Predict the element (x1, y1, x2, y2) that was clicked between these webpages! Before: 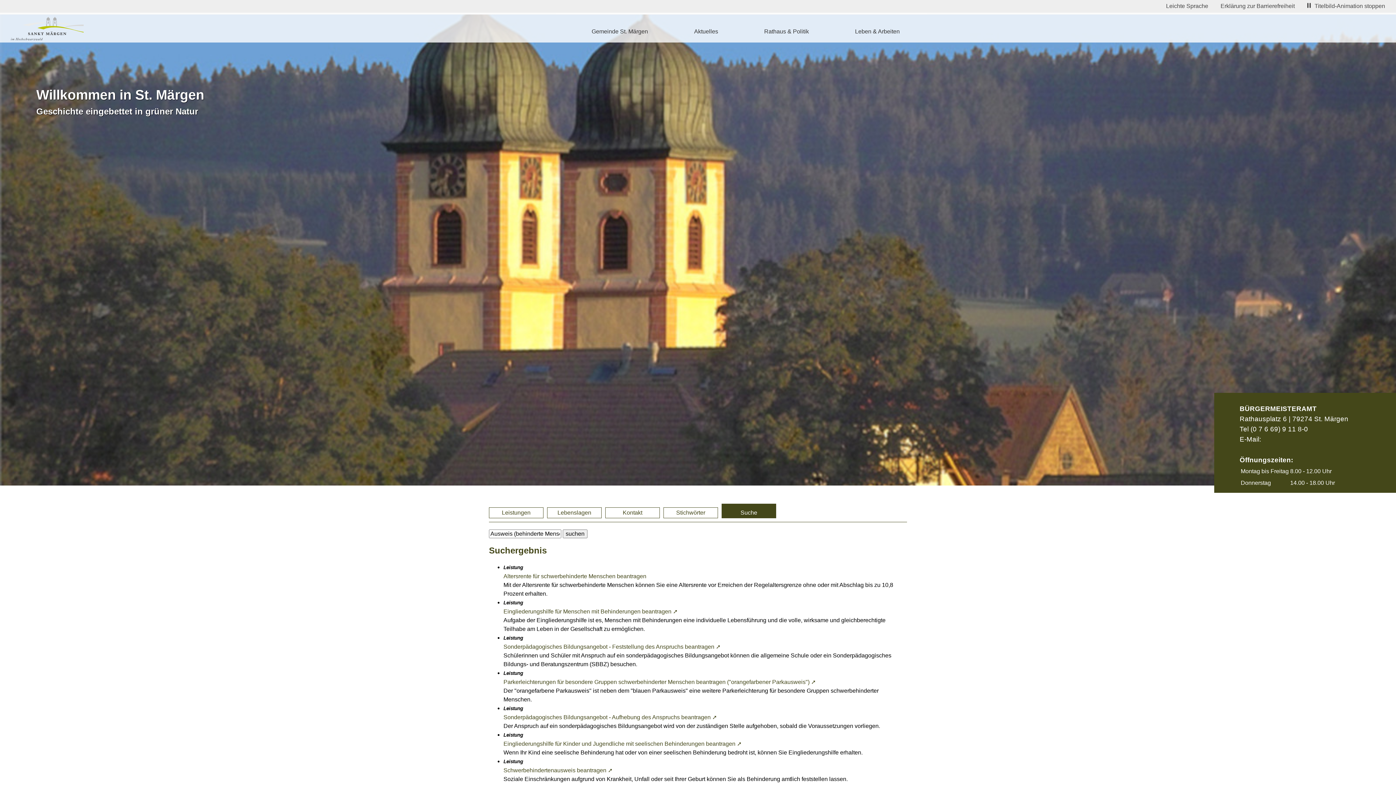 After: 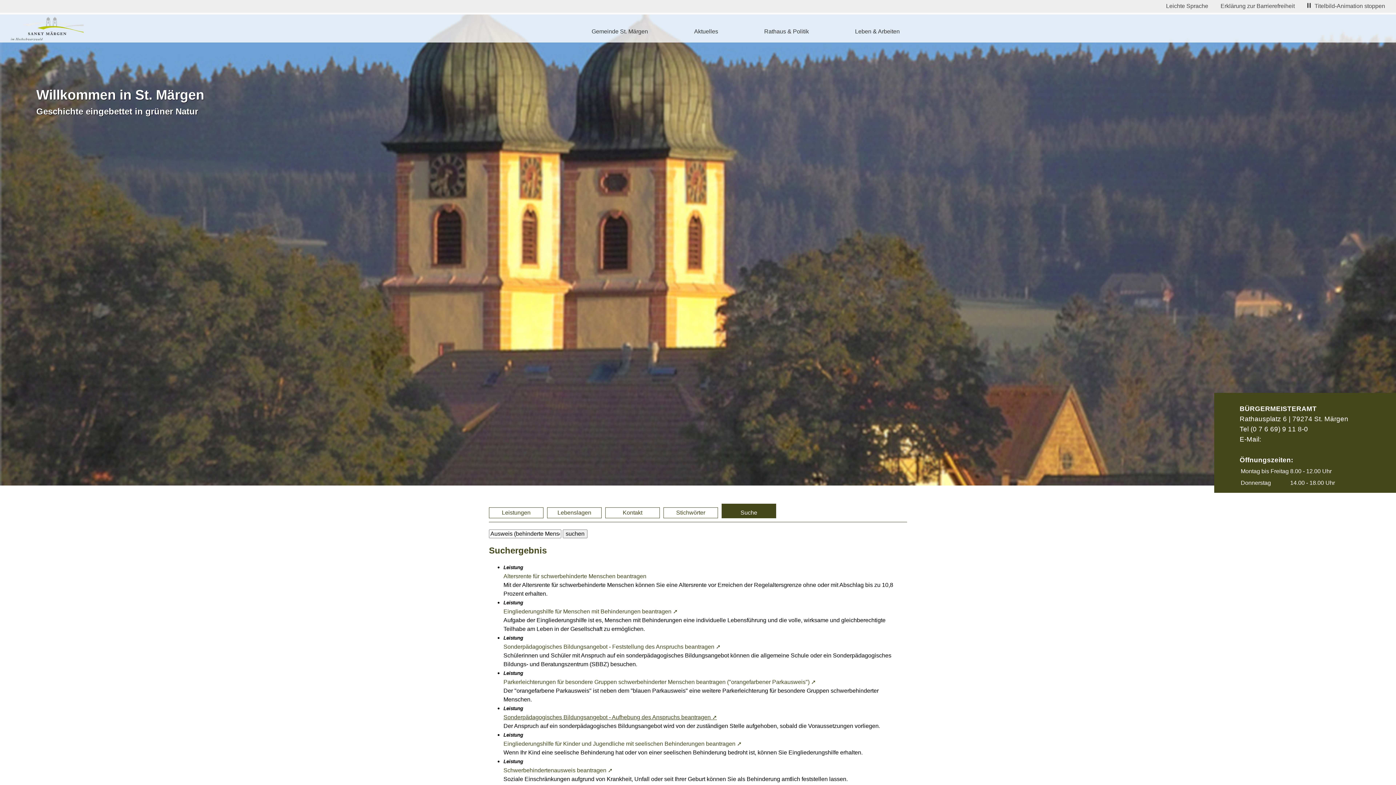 Action: bbox: (503, 714, 717, 720) label: Sonderpädagogisches Bildungsangebot - Aufhebung des Anspruchs beantragen ➚